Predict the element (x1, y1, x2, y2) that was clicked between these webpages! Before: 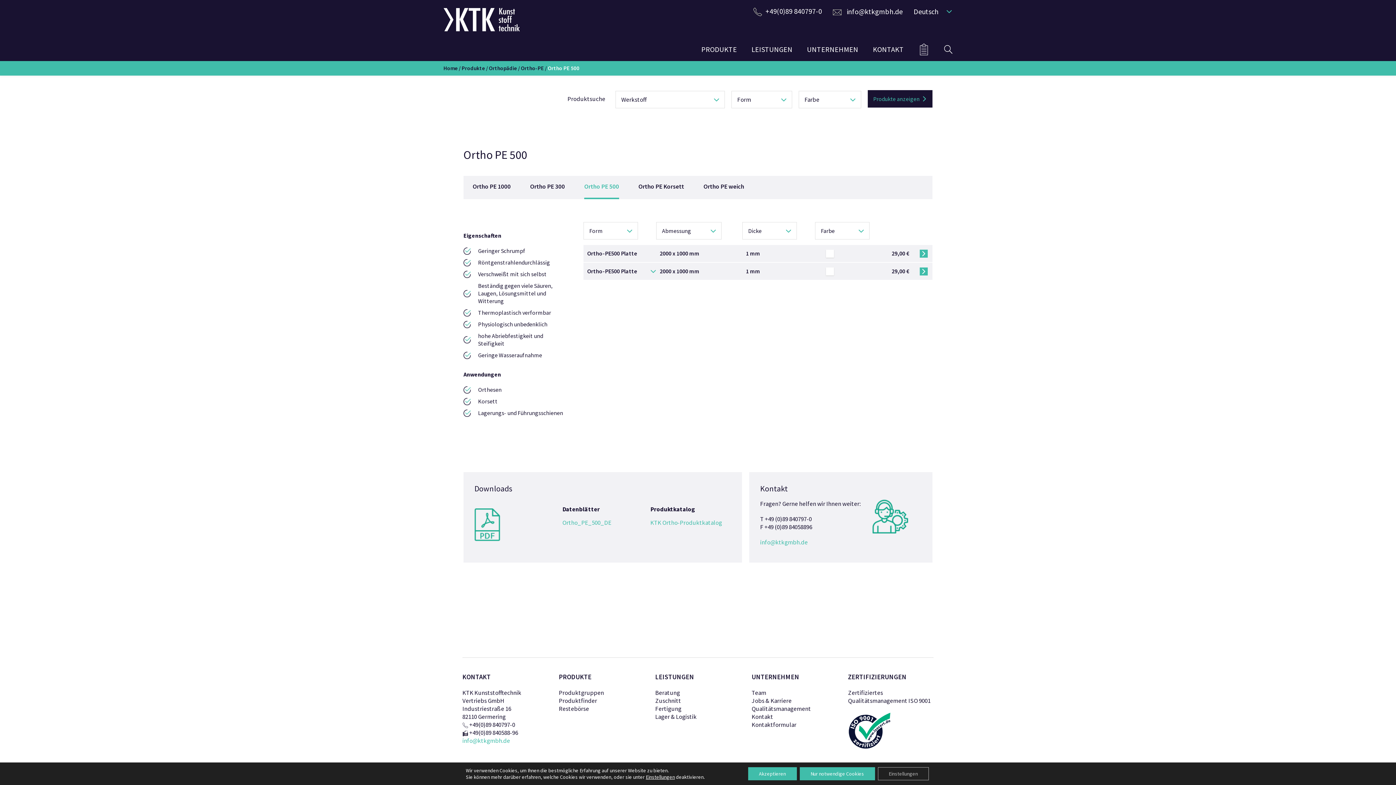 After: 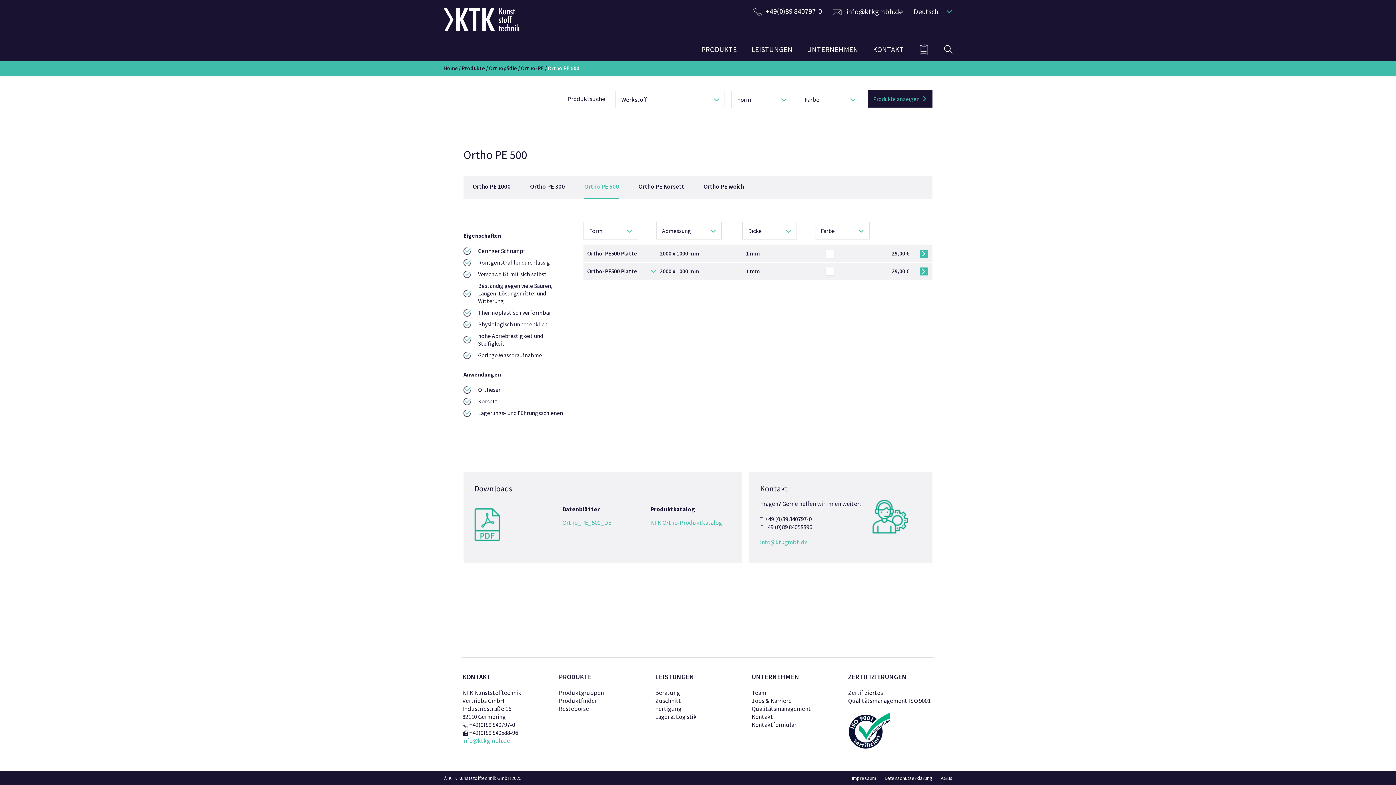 Action: bbox: (799, 767, 875, 780) label: Nur notwendige Cookies